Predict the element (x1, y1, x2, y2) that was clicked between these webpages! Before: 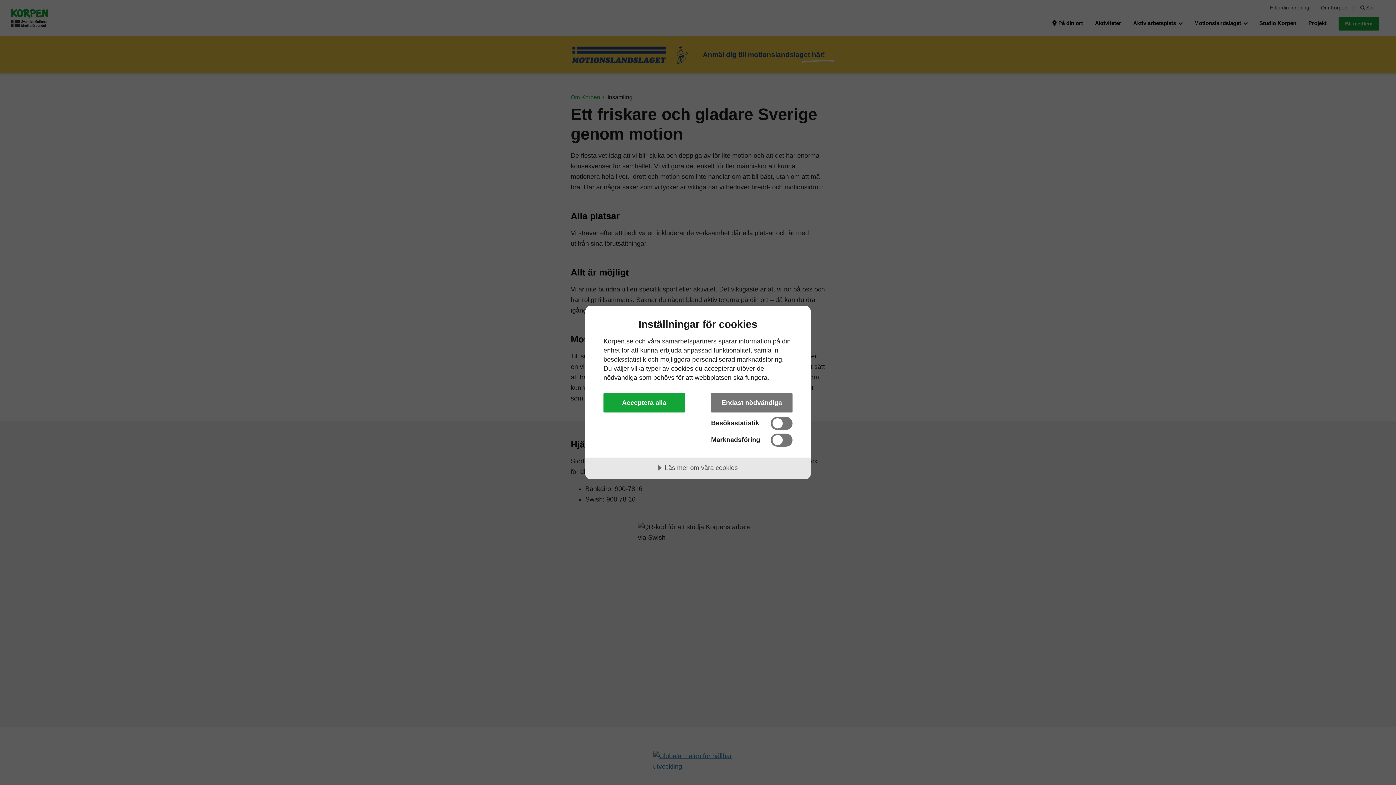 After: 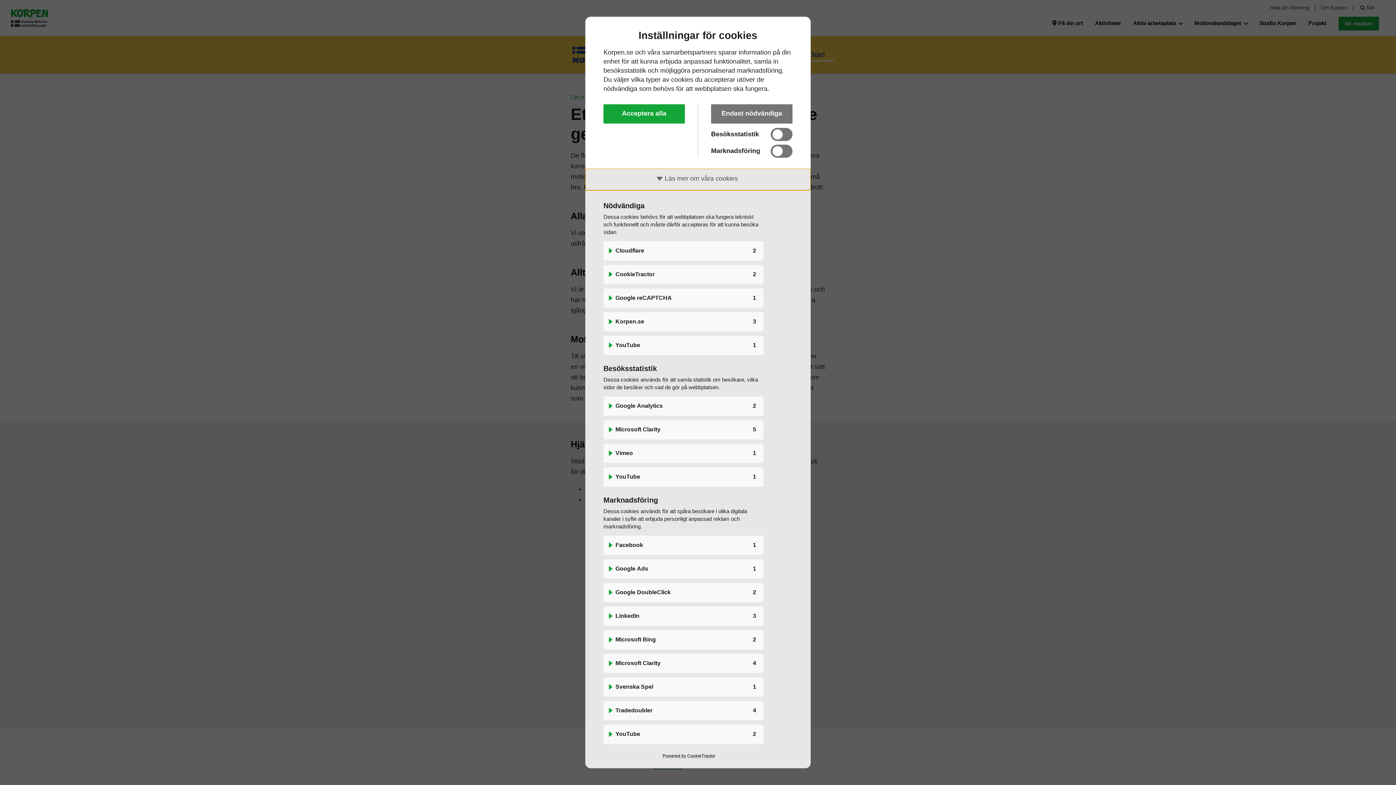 Action: bbox: (585, 457, 810, 479) label: Läs mer om våra cookies